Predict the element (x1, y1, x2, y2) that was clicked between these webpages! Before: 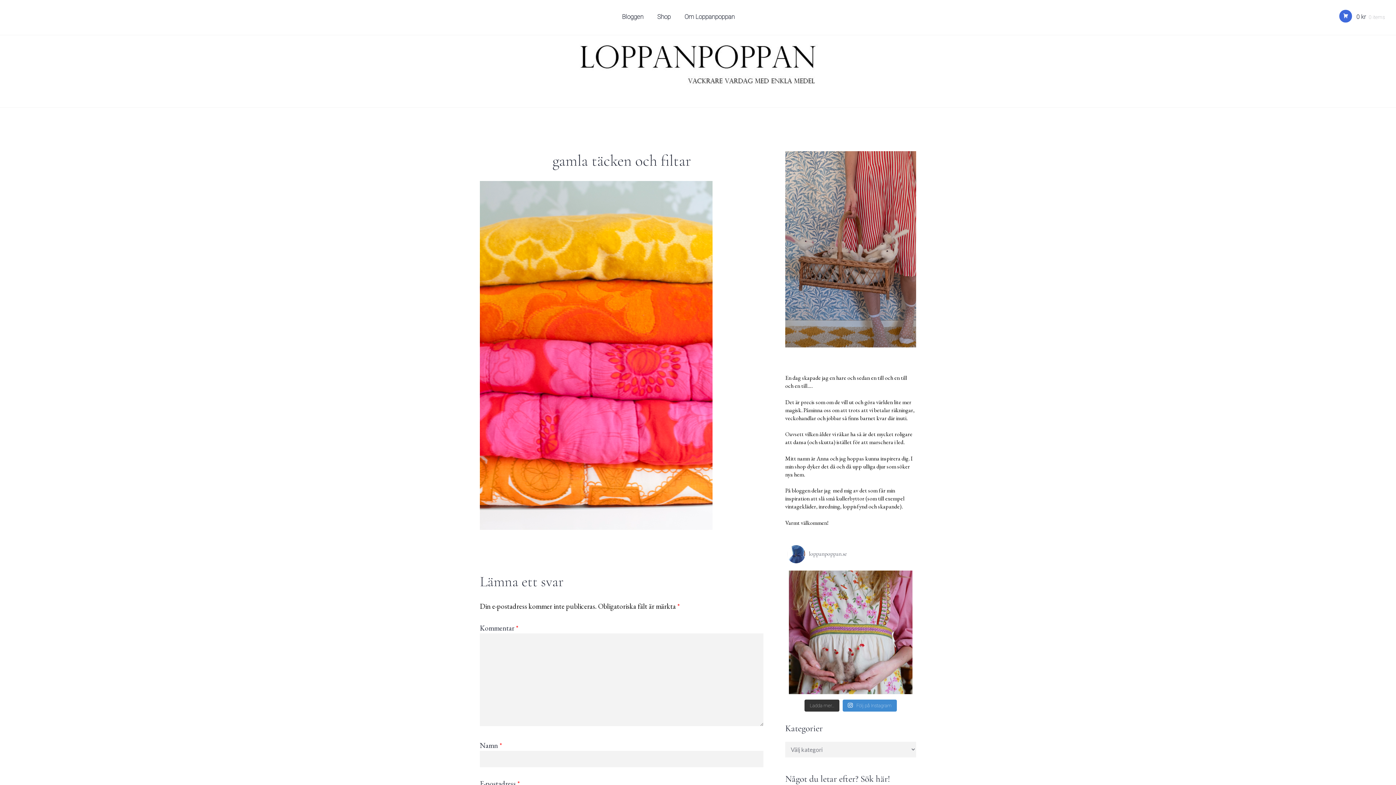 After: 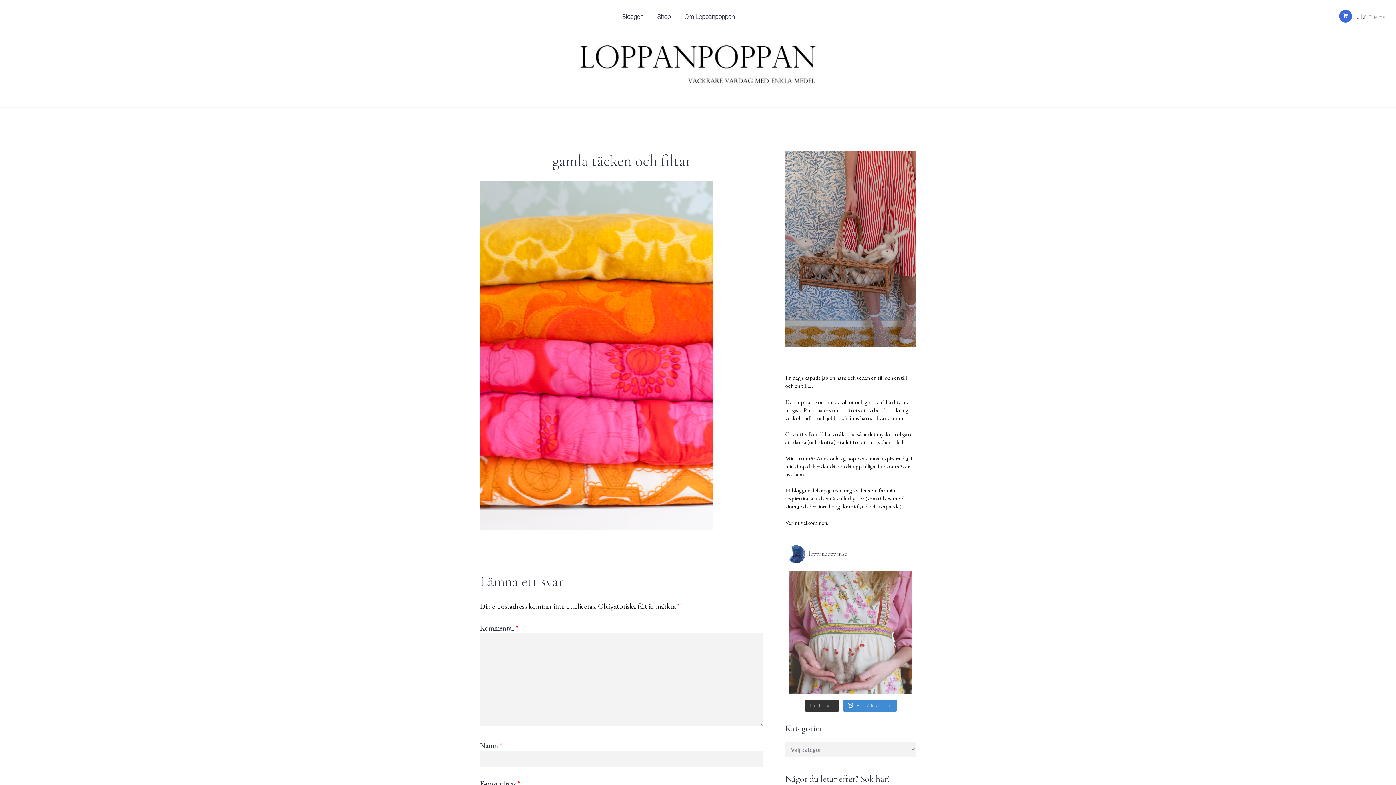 Action: label: Påsk, helt klart en favorit. Ett litet löfte om bbox: (789, 570, 912, 694)